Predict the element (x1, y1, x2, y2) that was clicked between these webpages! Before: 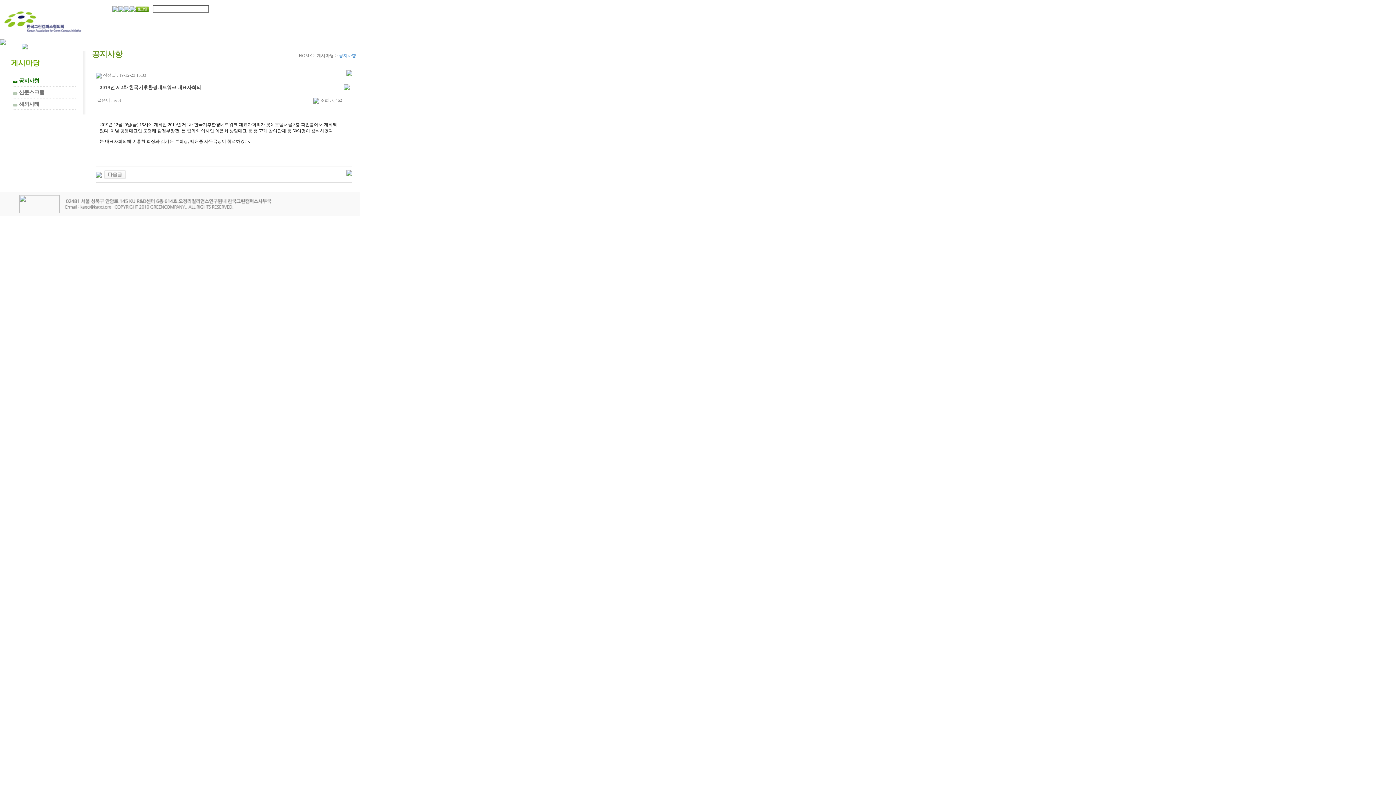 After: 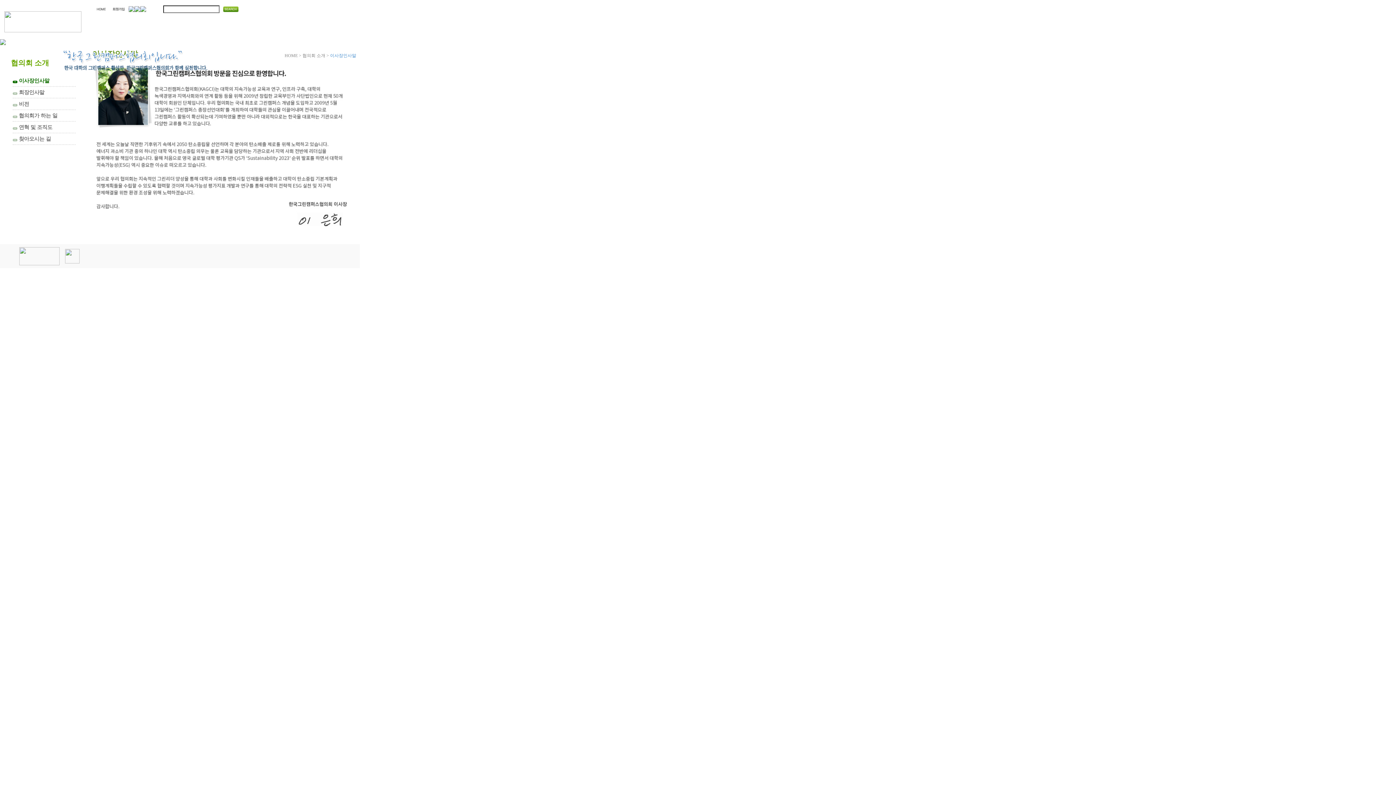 Action: bbox: (119, 16, 144, 25) label: 협의회 소개